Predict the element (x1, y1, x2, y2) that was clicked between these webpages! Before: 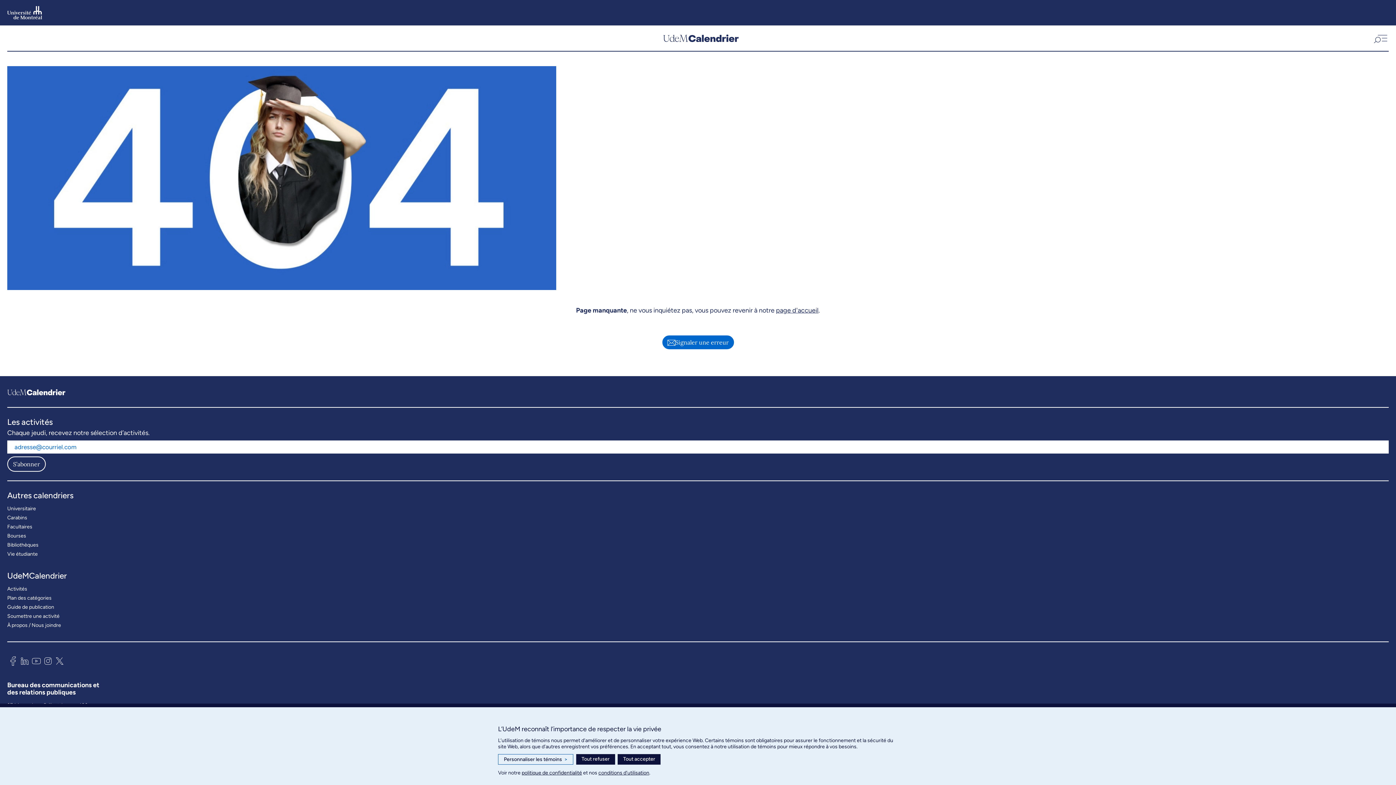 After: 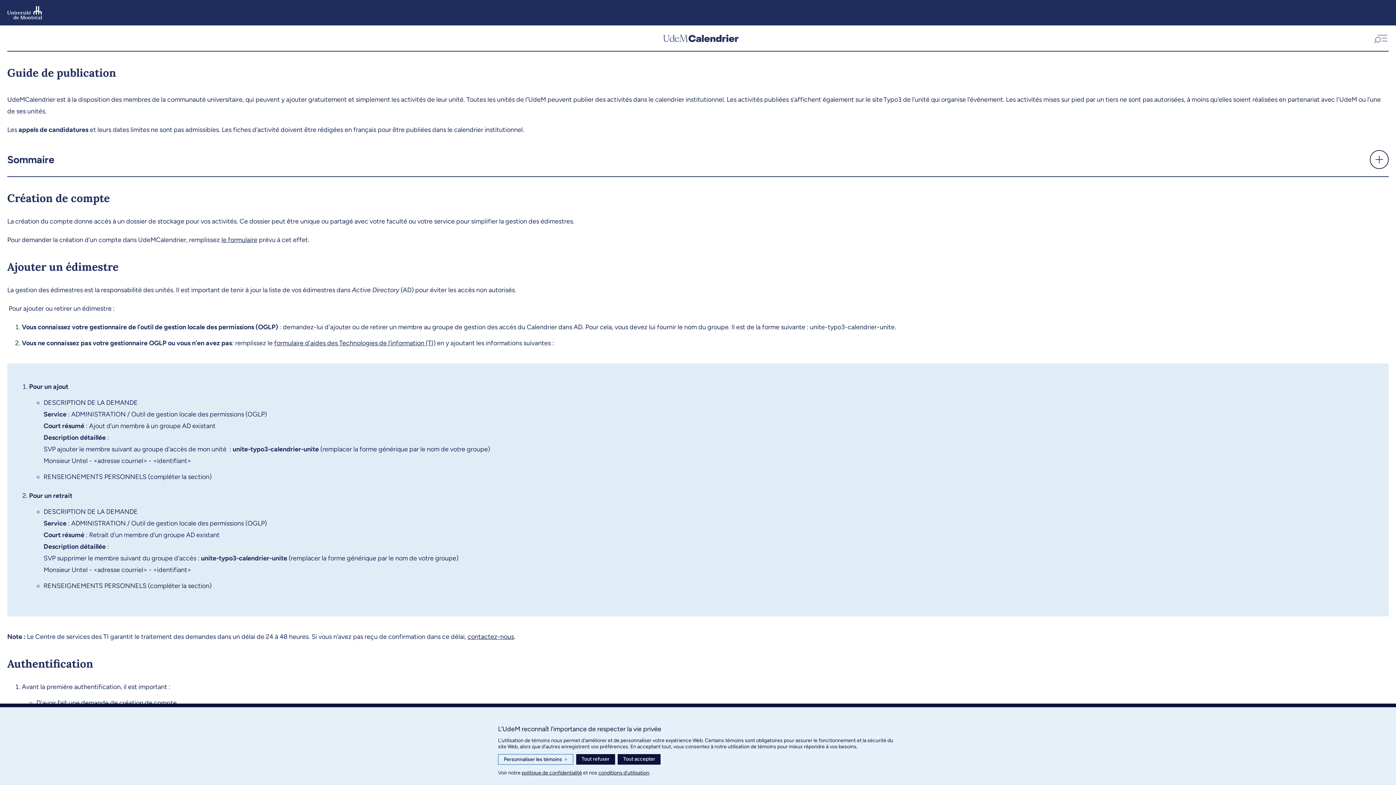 Action: bbox: (7, 602, 54, 611) label: Guide de publication